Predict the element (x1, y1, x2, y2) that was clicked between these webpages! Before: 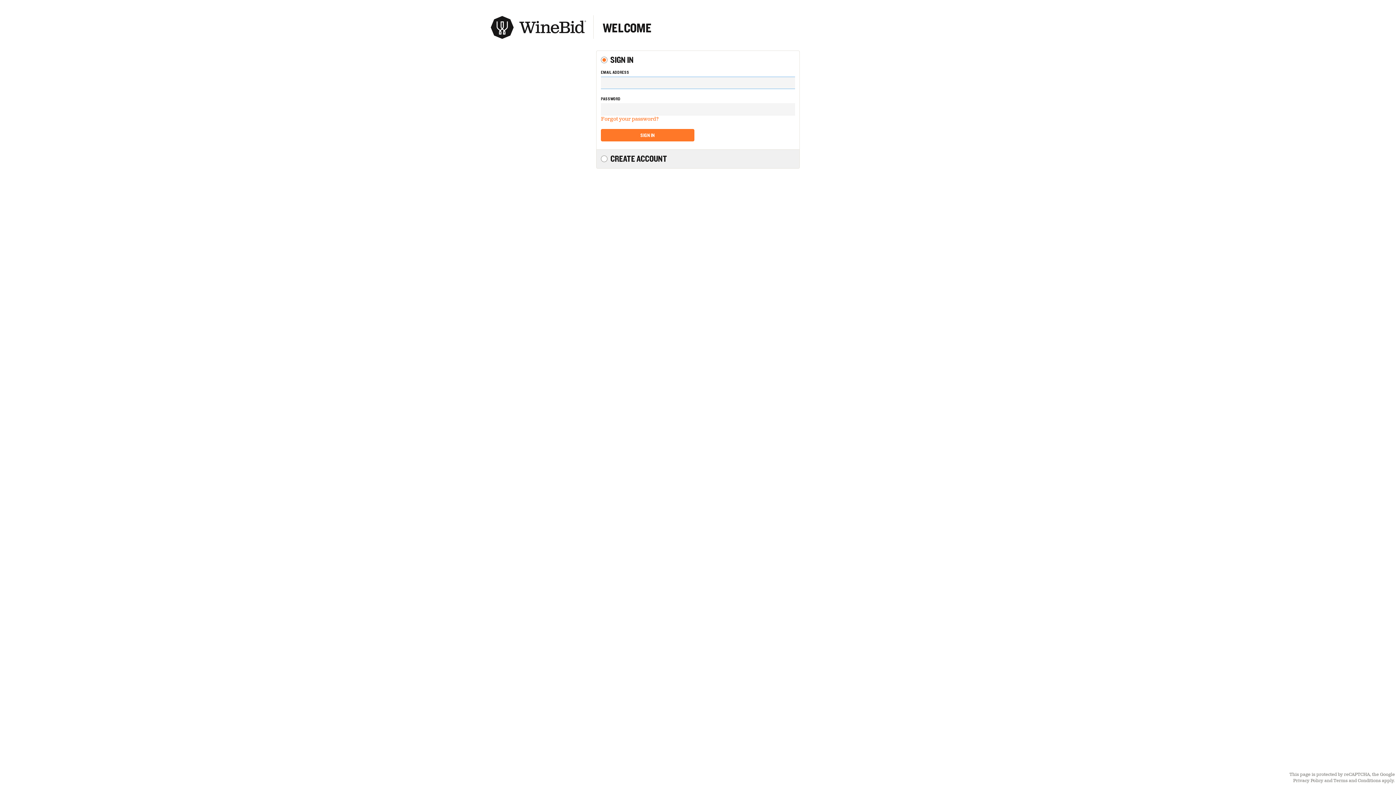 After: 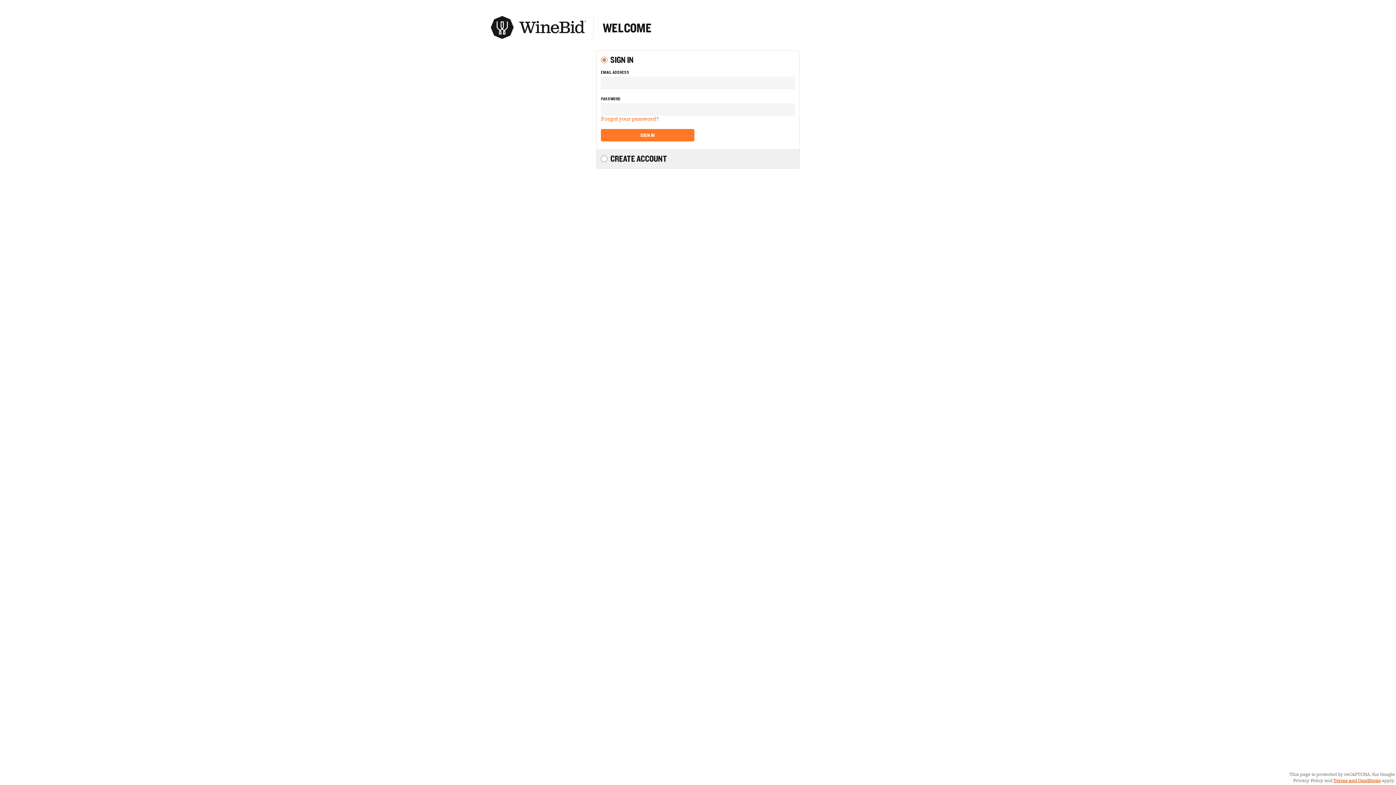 Action: label: Terms and Conditions bbox: (1333, 778, 1381, 783)